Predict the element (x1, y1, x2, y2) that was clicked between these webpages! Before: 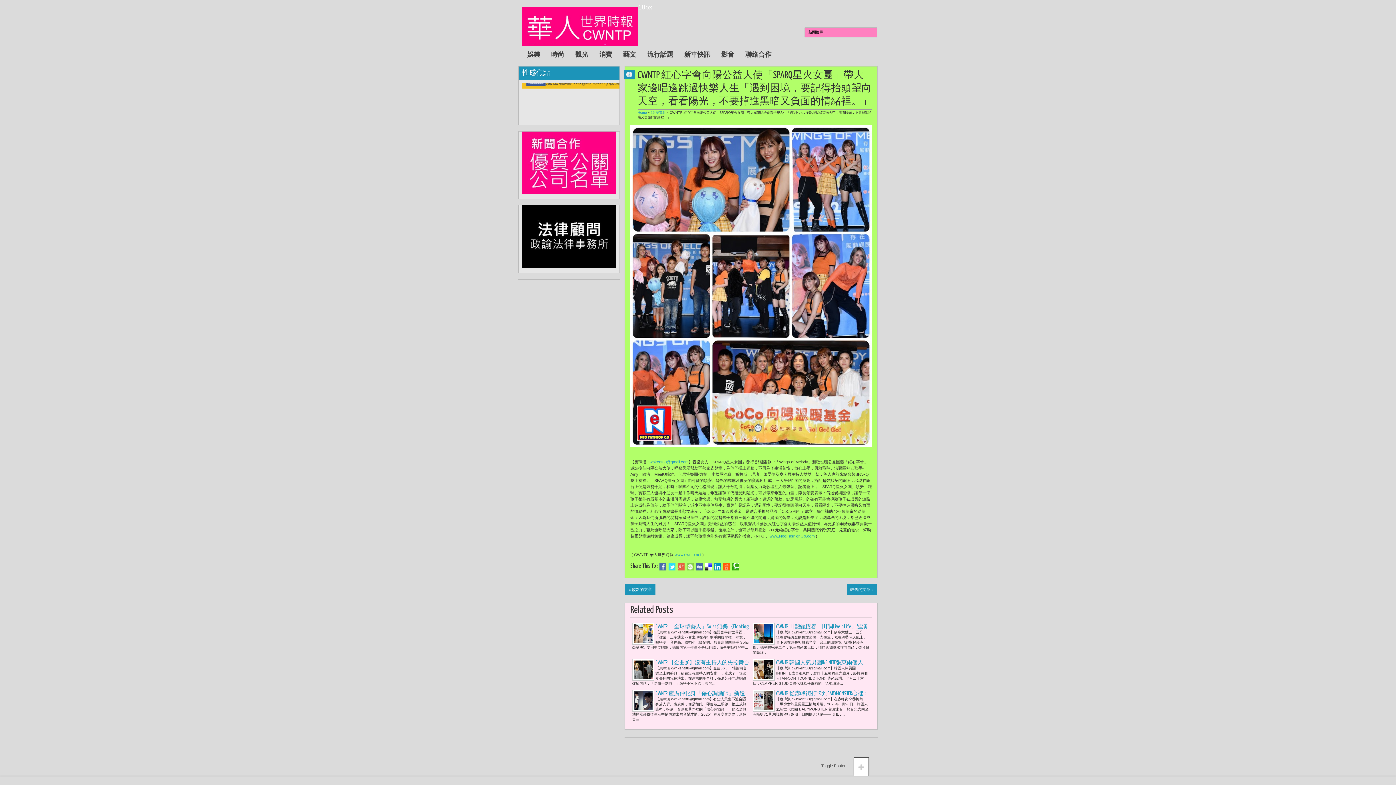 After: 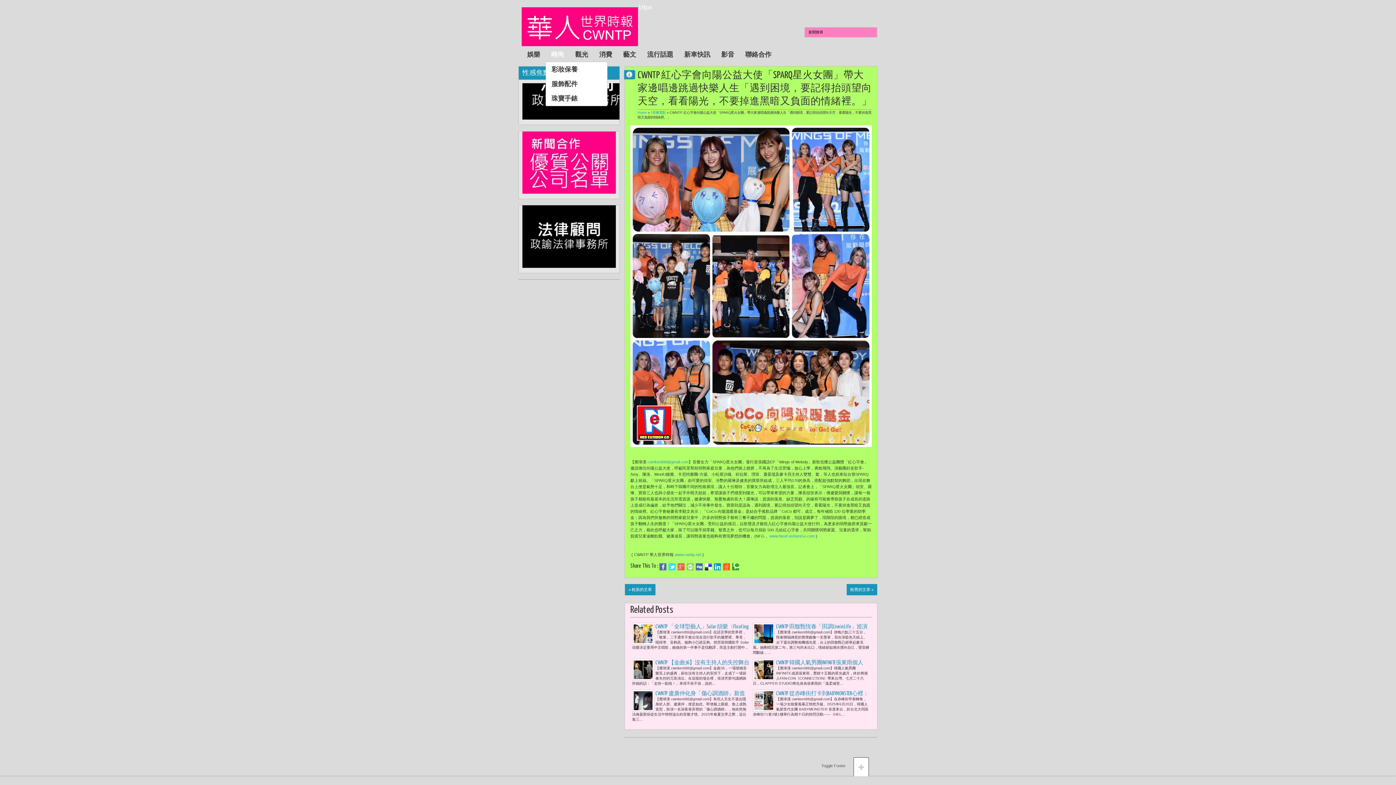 Action: bbox: (545, 47, 569, 61) label: 時尚